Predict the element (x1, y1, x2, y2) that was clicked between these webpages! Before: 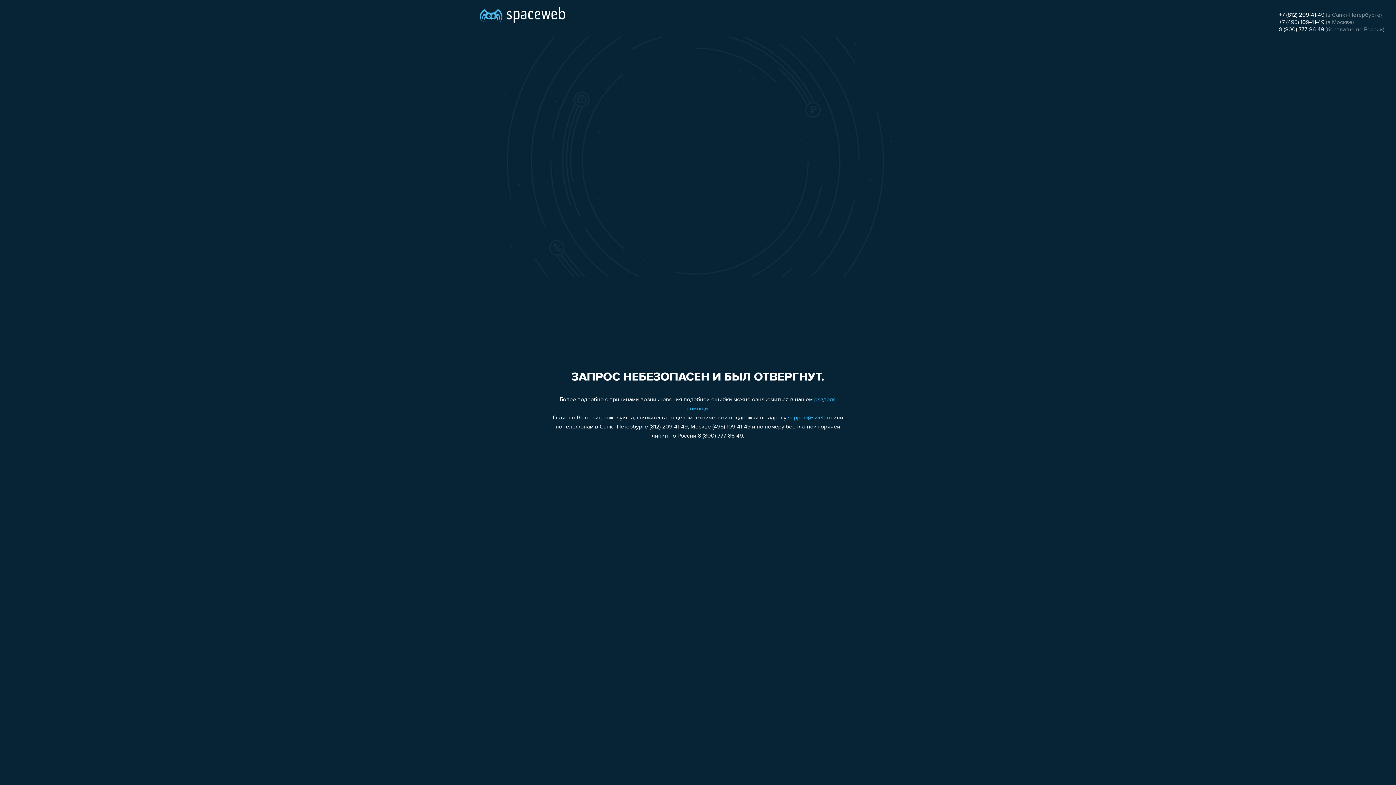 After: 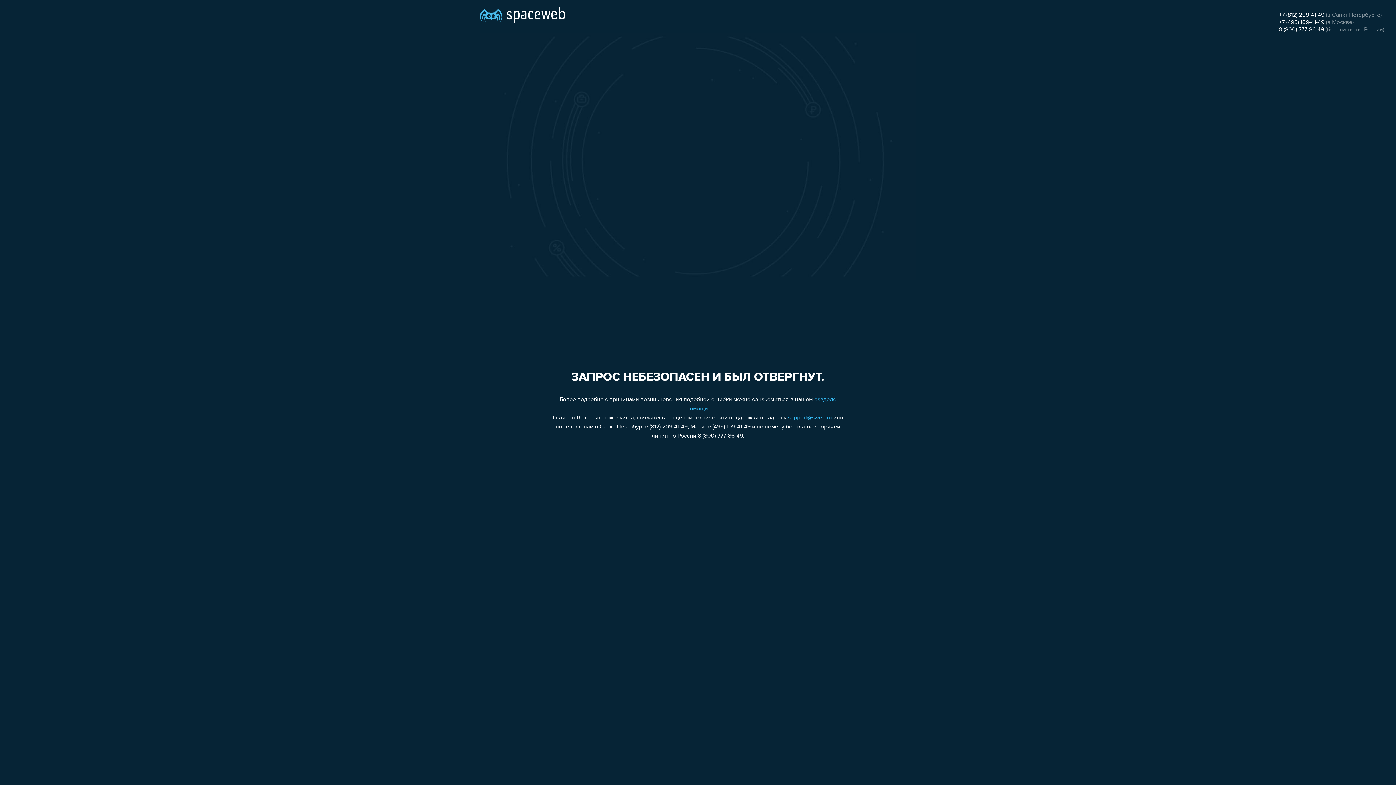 Action: label: support@sweb.ru bbox: (788, 415, 832, 421)